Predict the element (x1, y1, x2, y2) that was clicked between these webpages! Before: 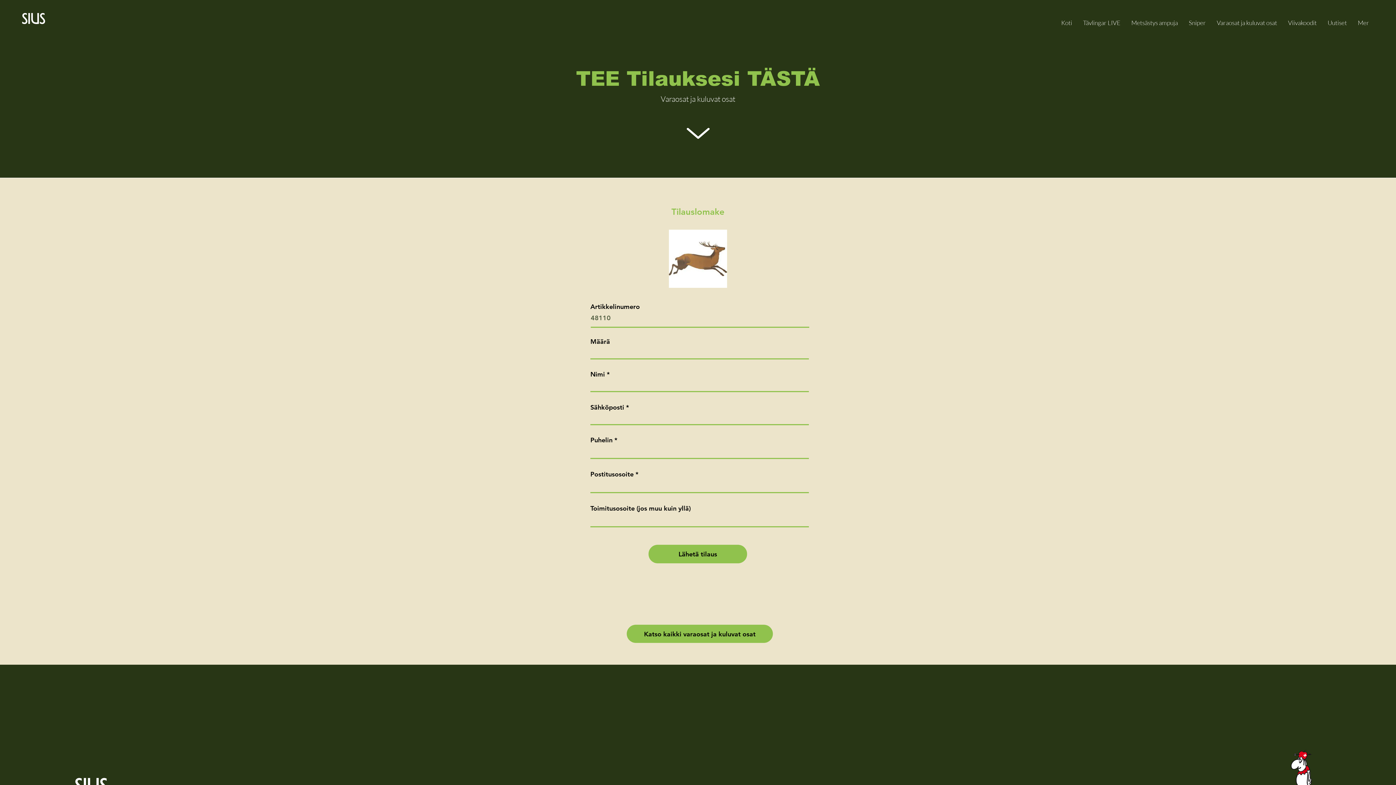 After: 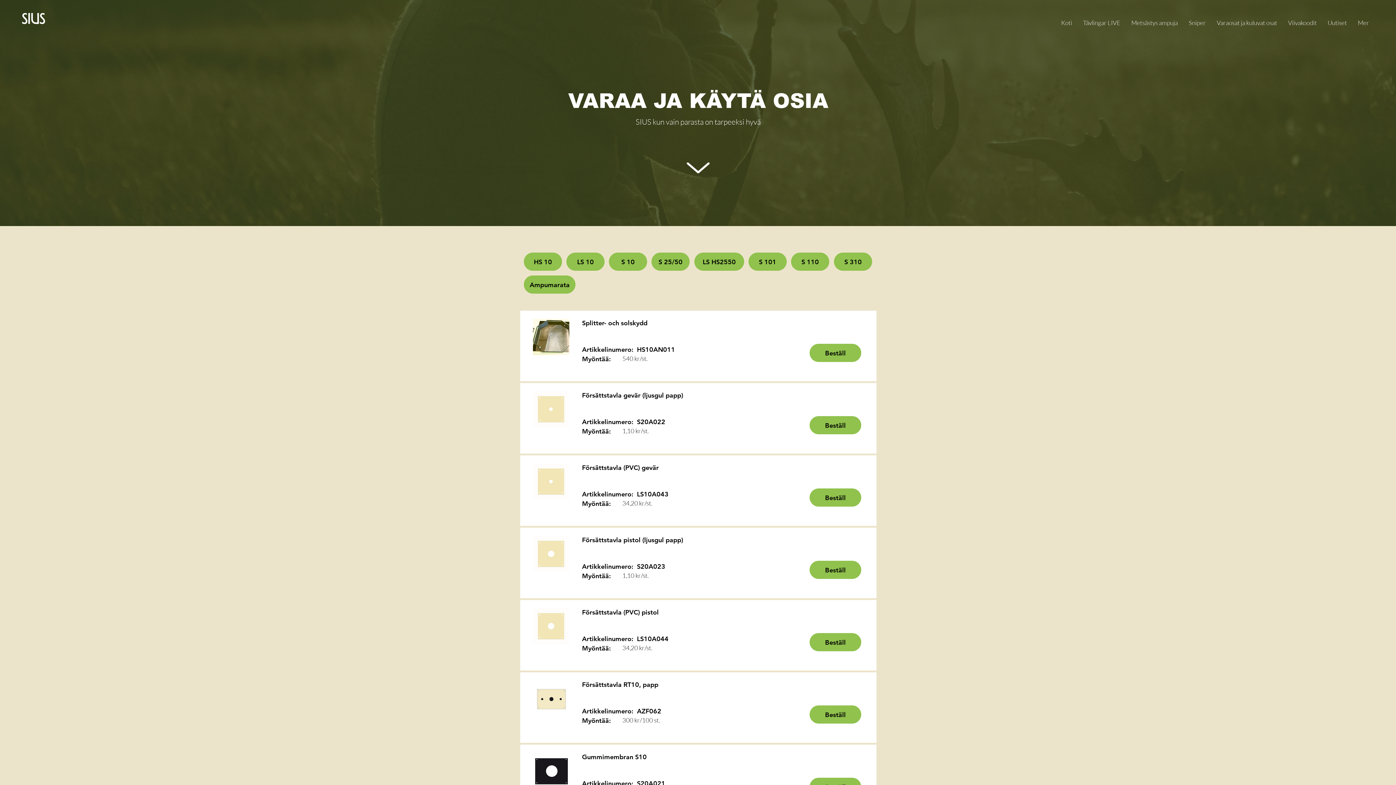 Action: label: Katso kaikki varaosat ja kuluvat osat bbox: (626, 625, 773, 643)